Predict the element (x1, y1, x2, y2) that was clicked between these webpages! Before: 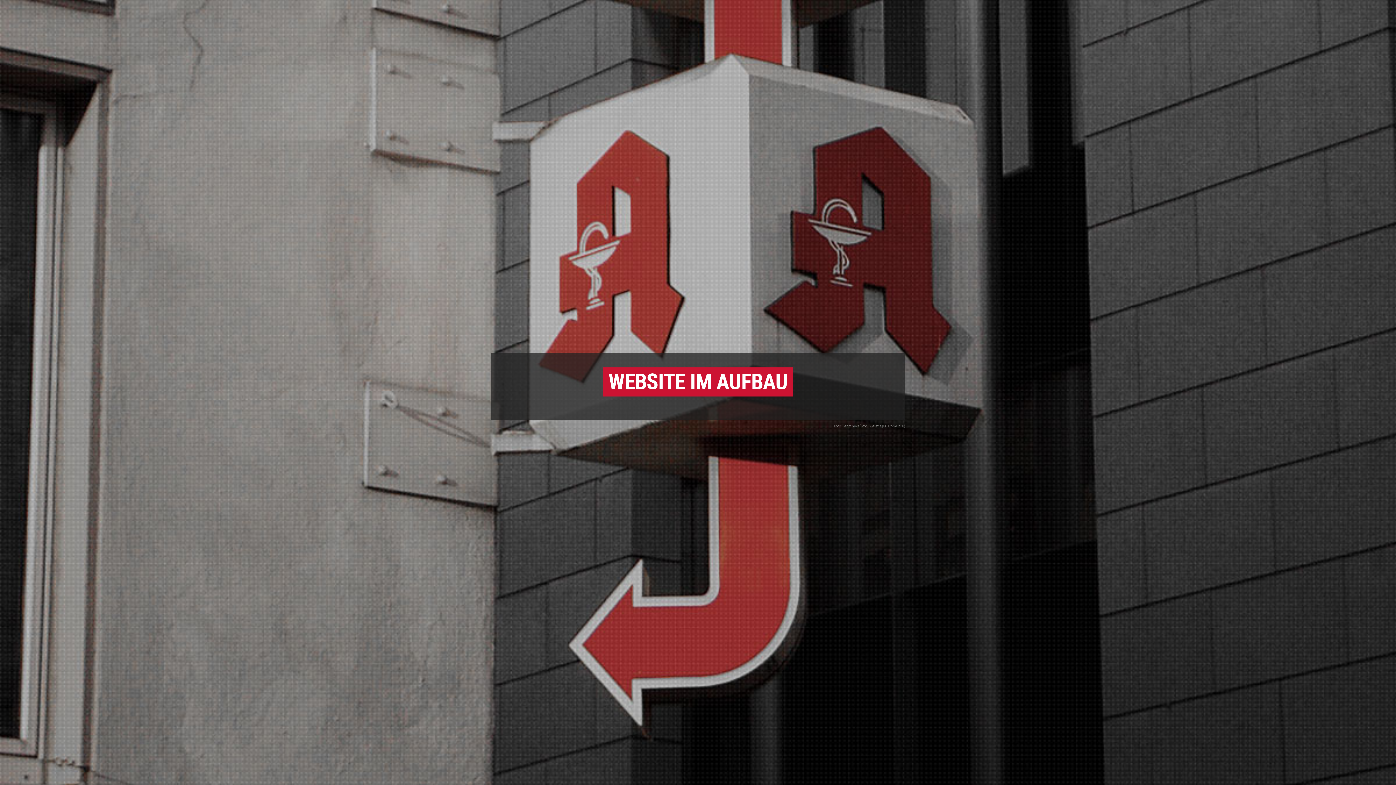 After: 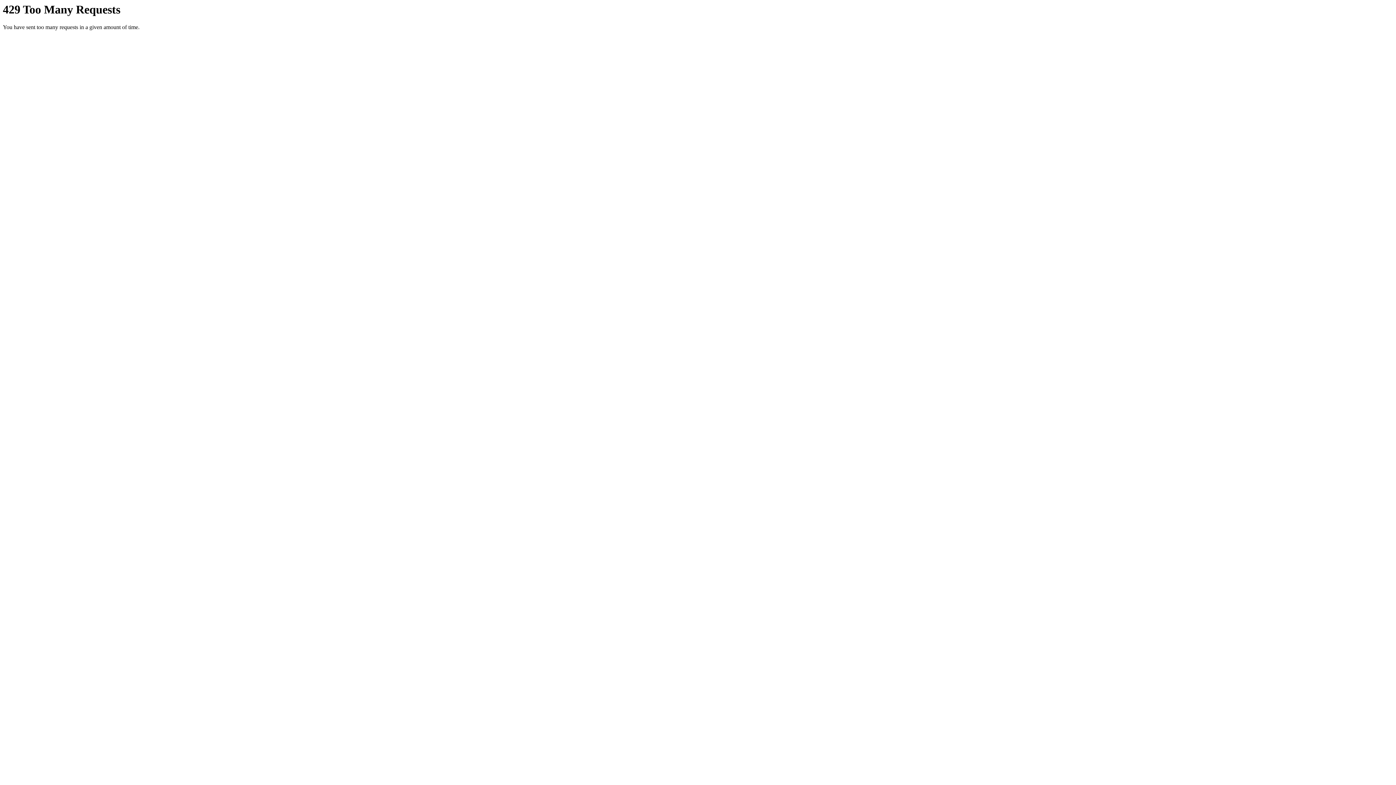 Action: bbox: (868, 423, 881, 428) label: S. Alexis